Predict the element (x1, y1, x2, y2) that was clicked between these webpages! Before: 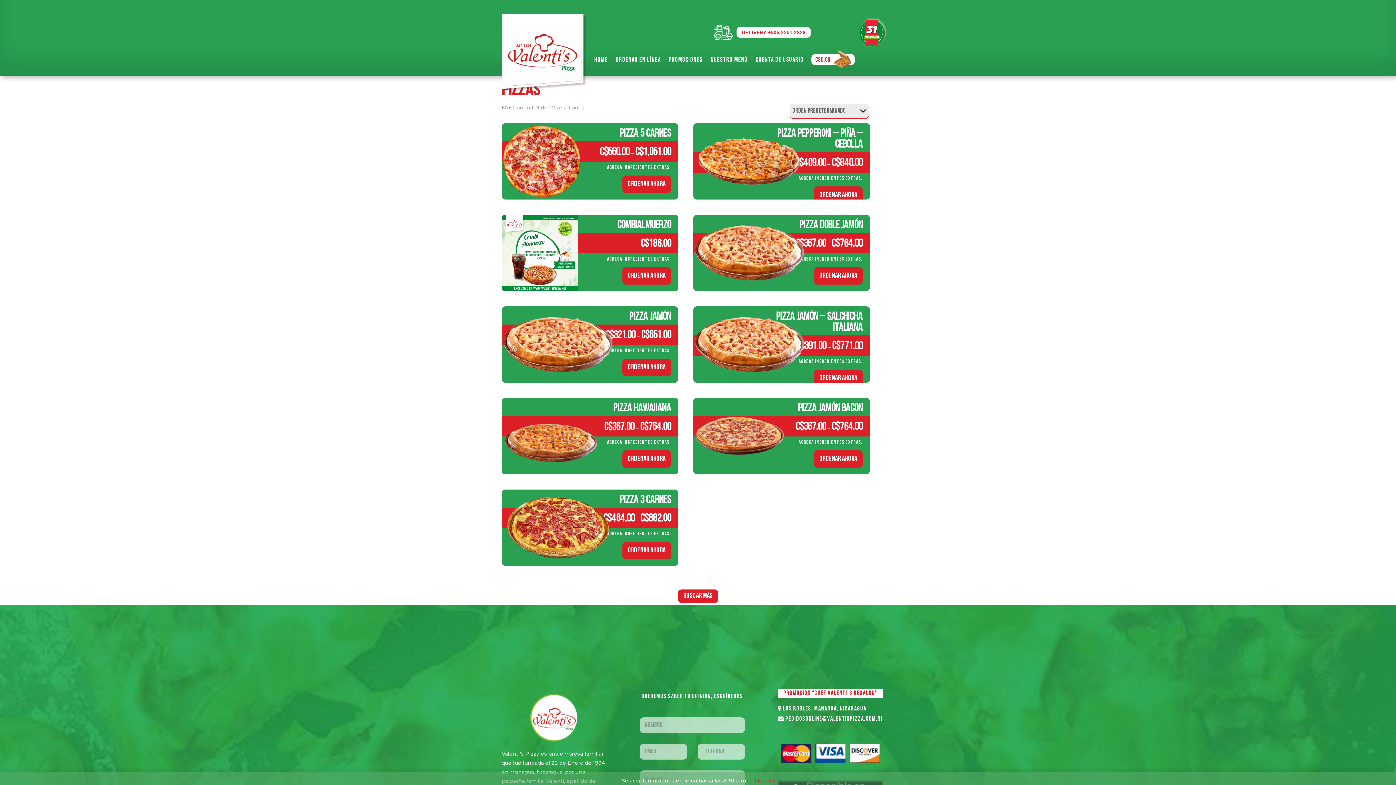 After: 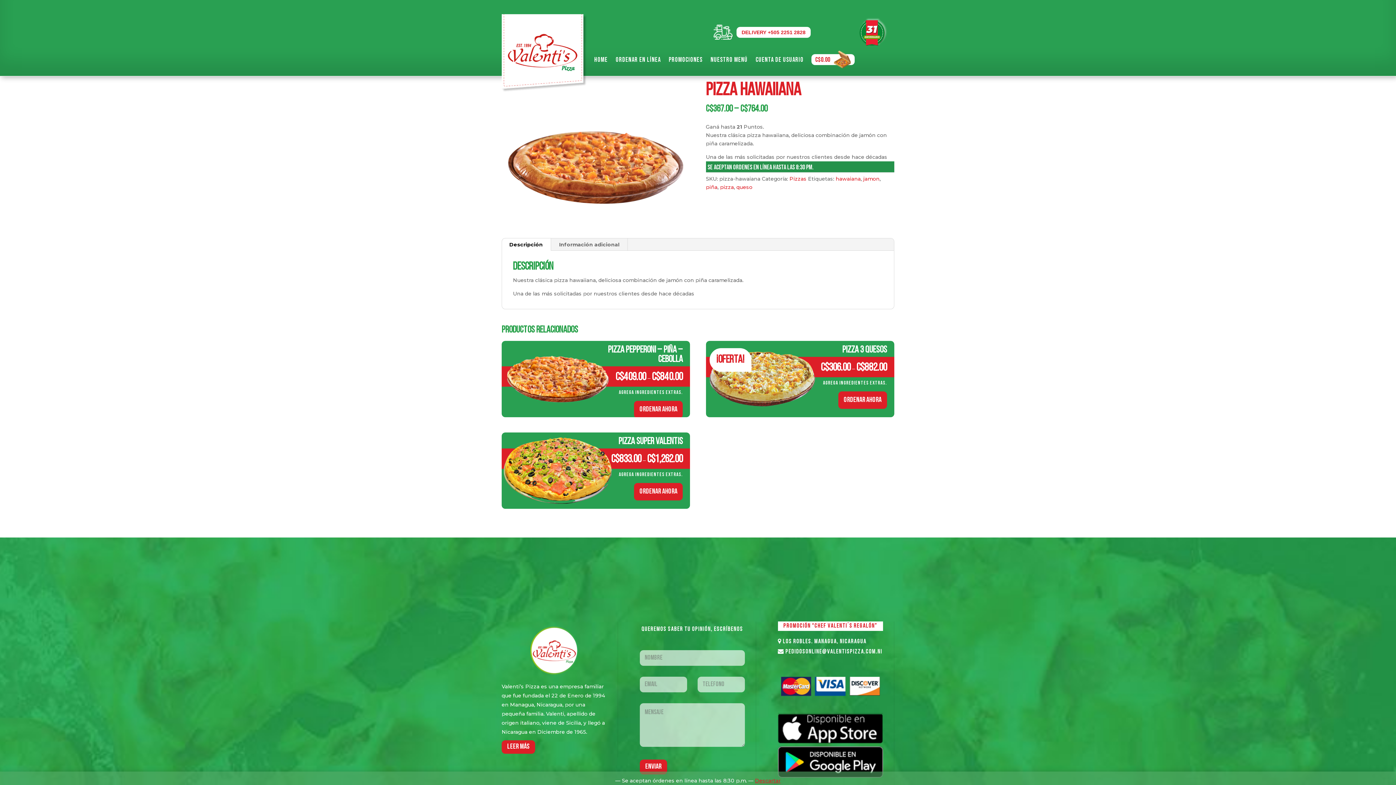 Action: label: Pizza Hawaiiana
C$367.00 – C$764.00
Agrega ingredientes extras. bbox: (501, 398, 678, 446)